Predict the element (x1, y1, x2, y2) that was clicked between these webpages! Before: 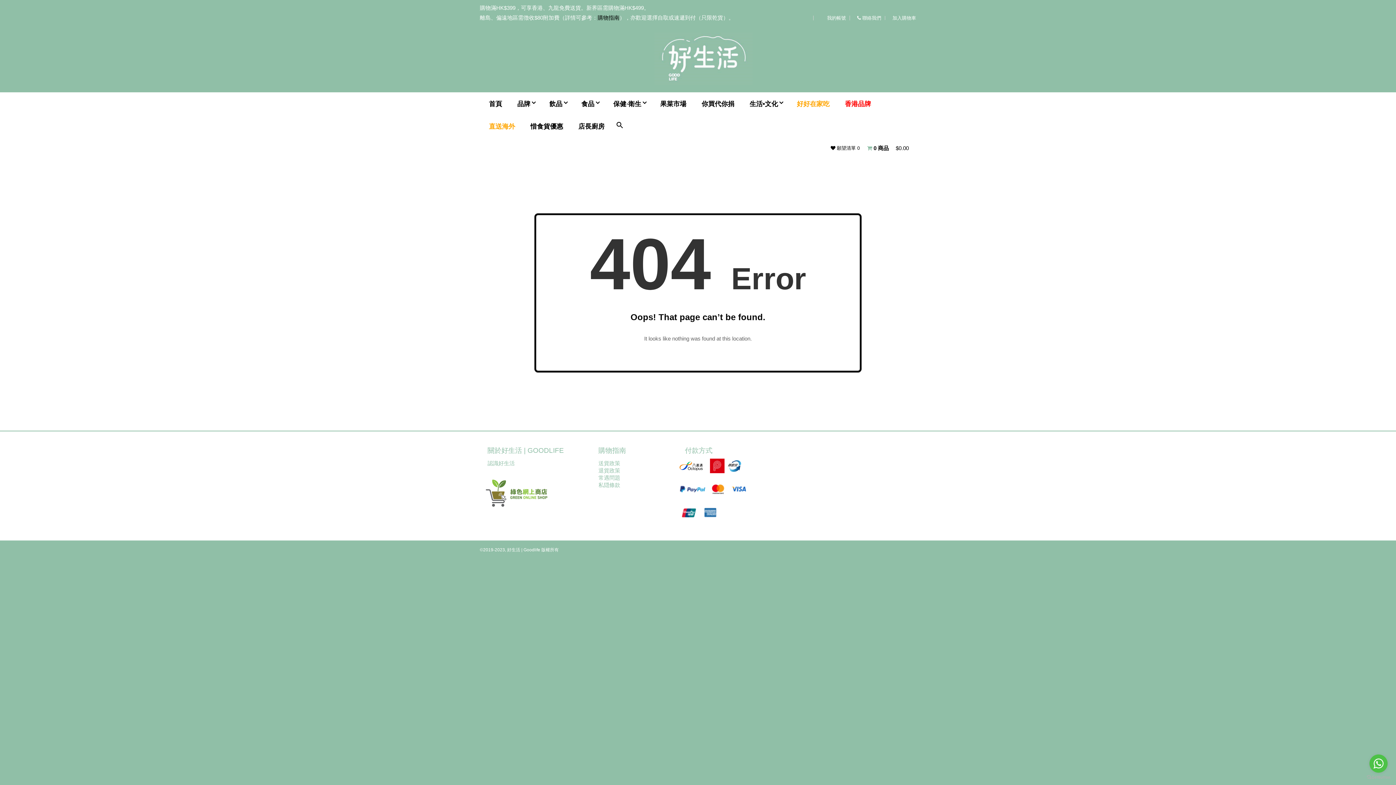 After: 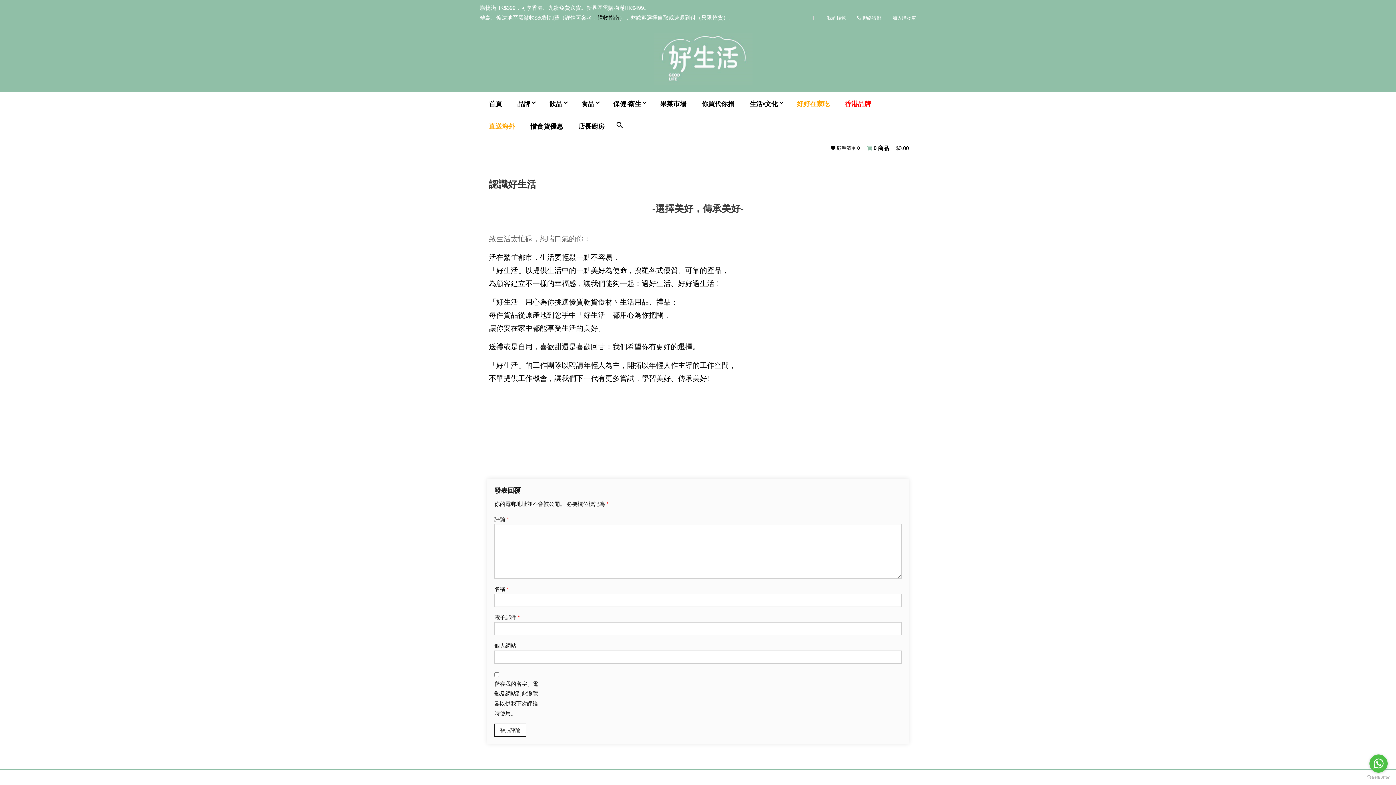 Action: bbox: (487, 460, 514, 466) label: 認識好生活